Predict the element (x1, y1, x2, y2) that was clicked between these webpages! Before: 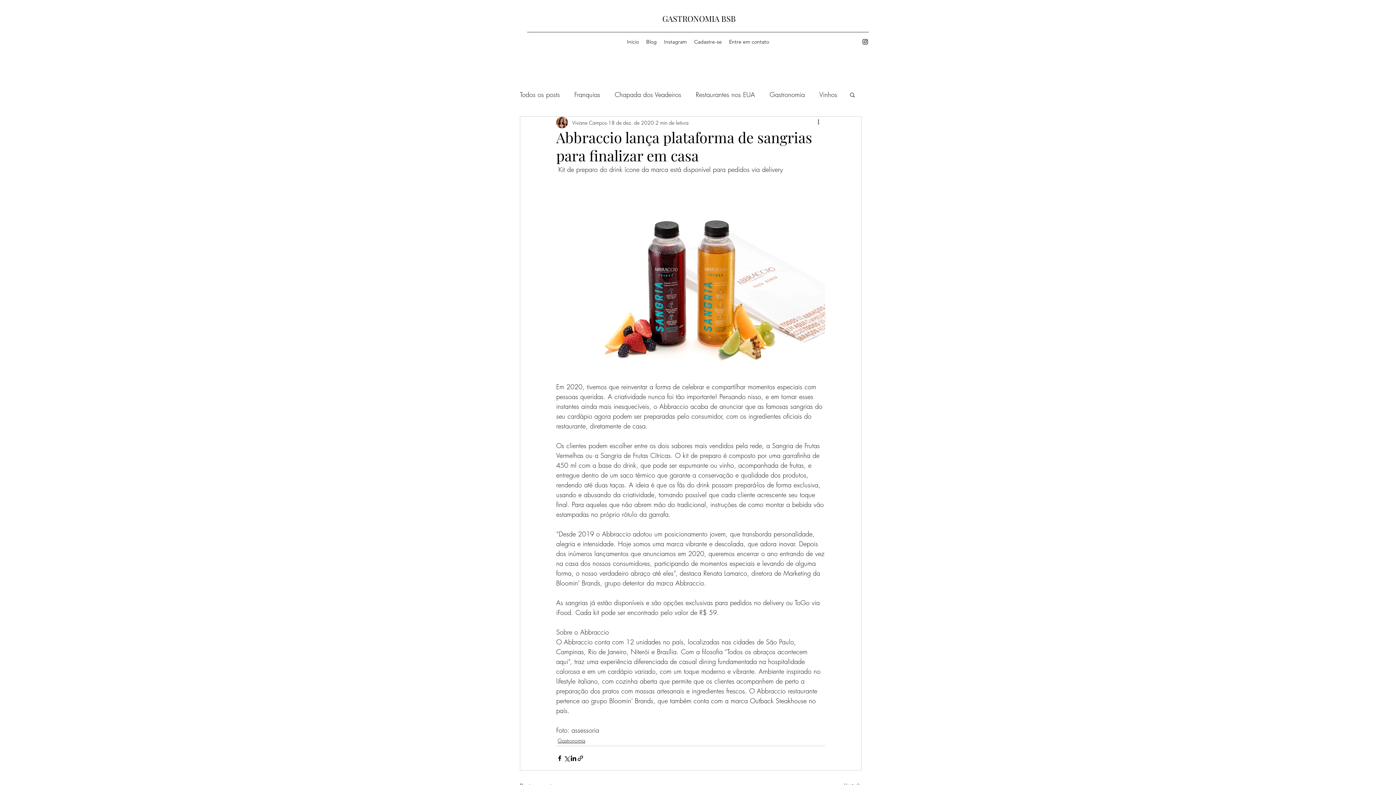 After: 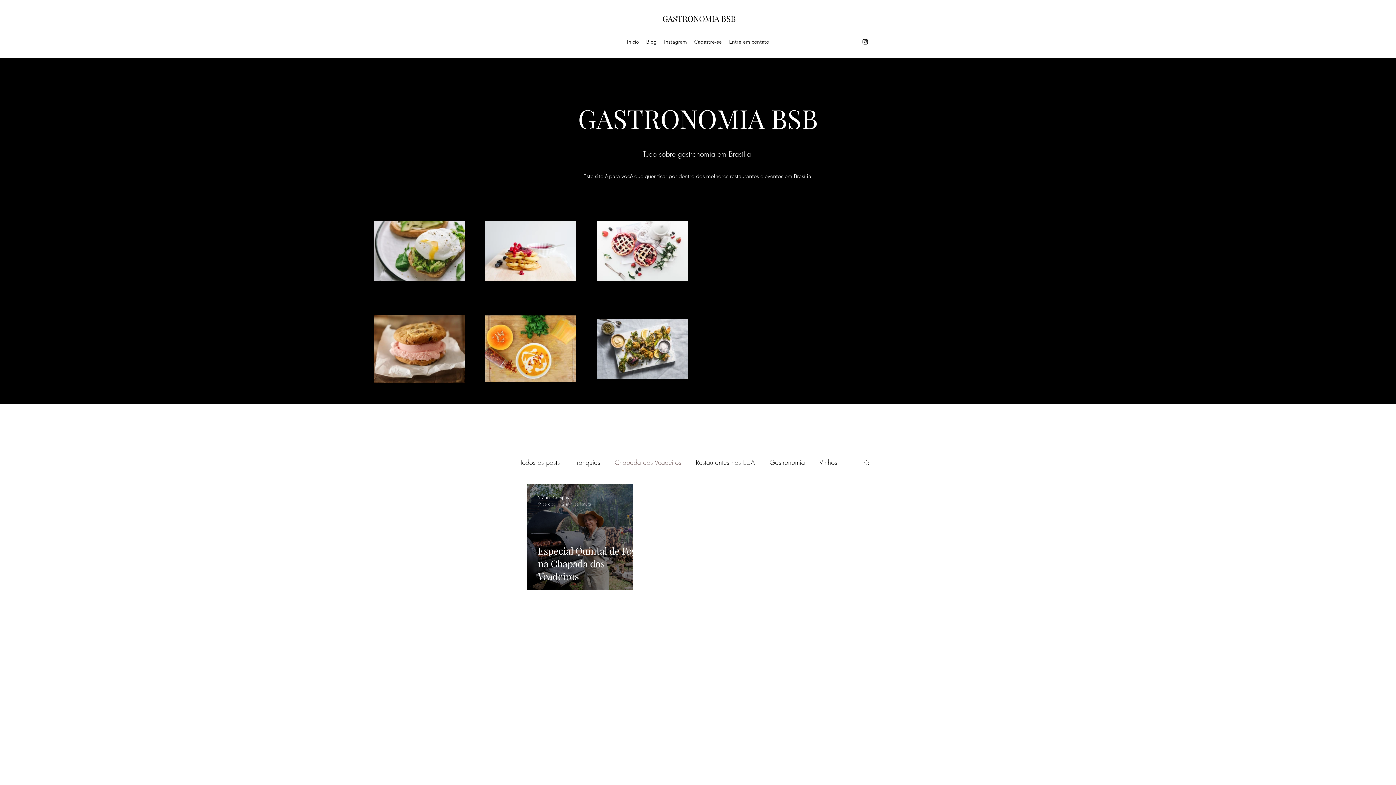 Action: bbox: (614, 88, 681, 100) label: Chapada dos Veadeiros